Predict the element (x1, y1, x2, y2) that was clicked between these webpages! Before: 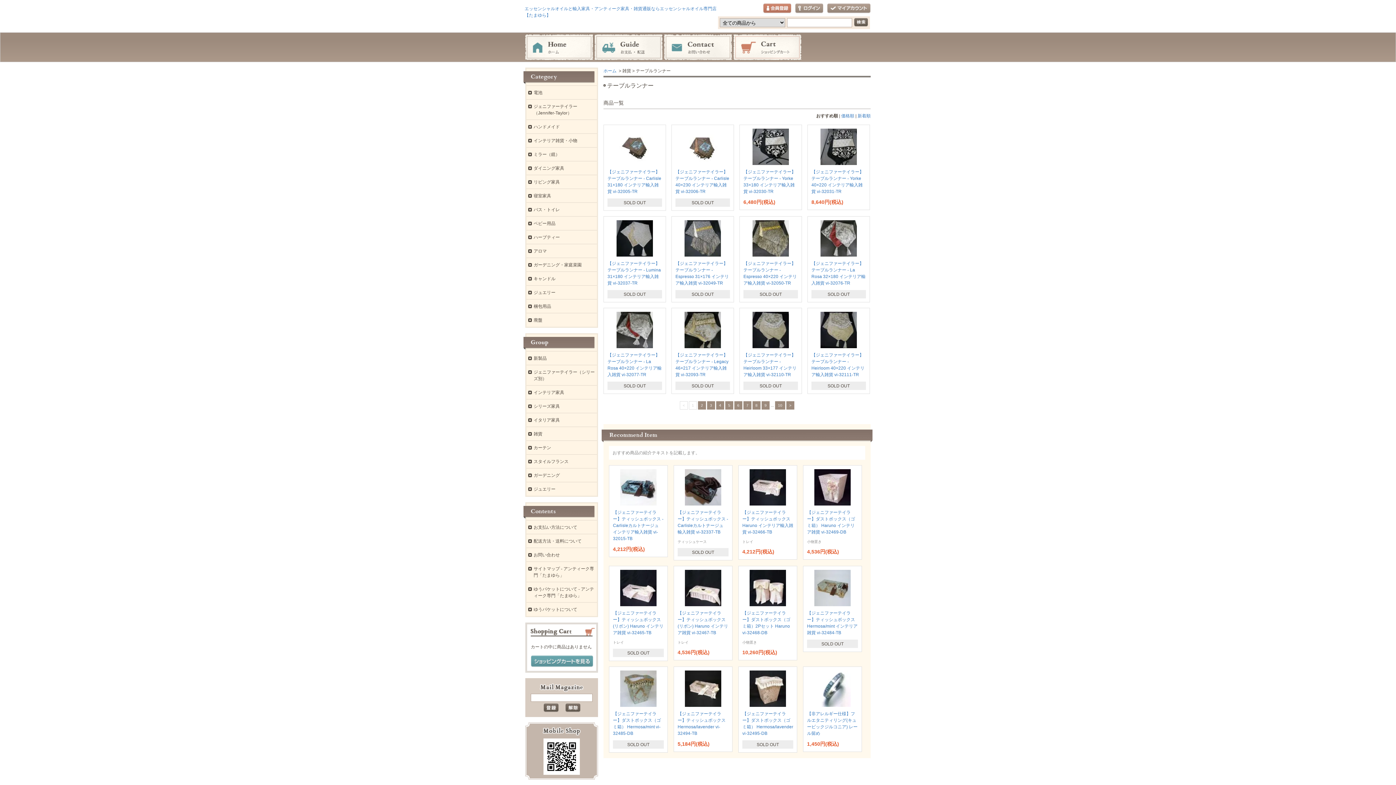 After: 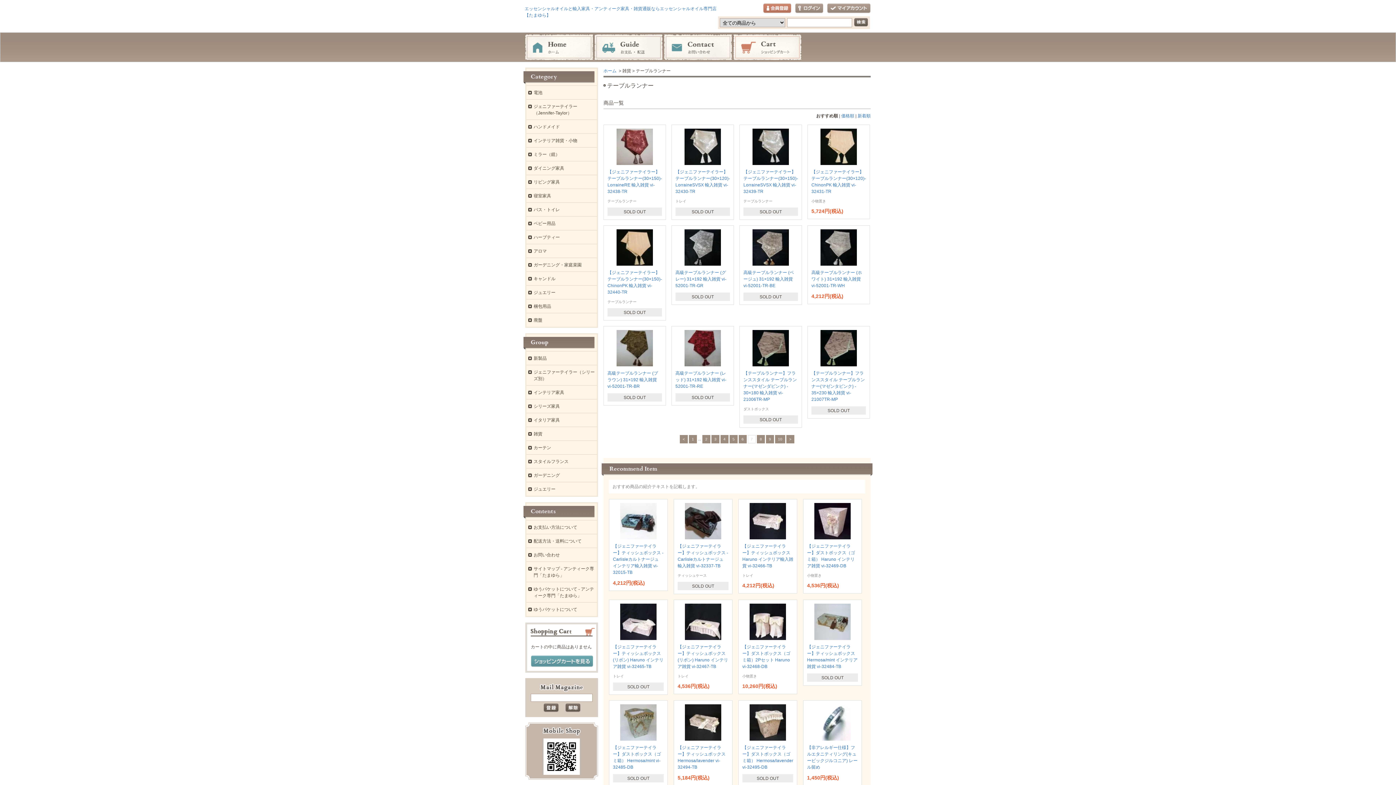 Action: label: 7 bbox: (743, 401, 751, 409)